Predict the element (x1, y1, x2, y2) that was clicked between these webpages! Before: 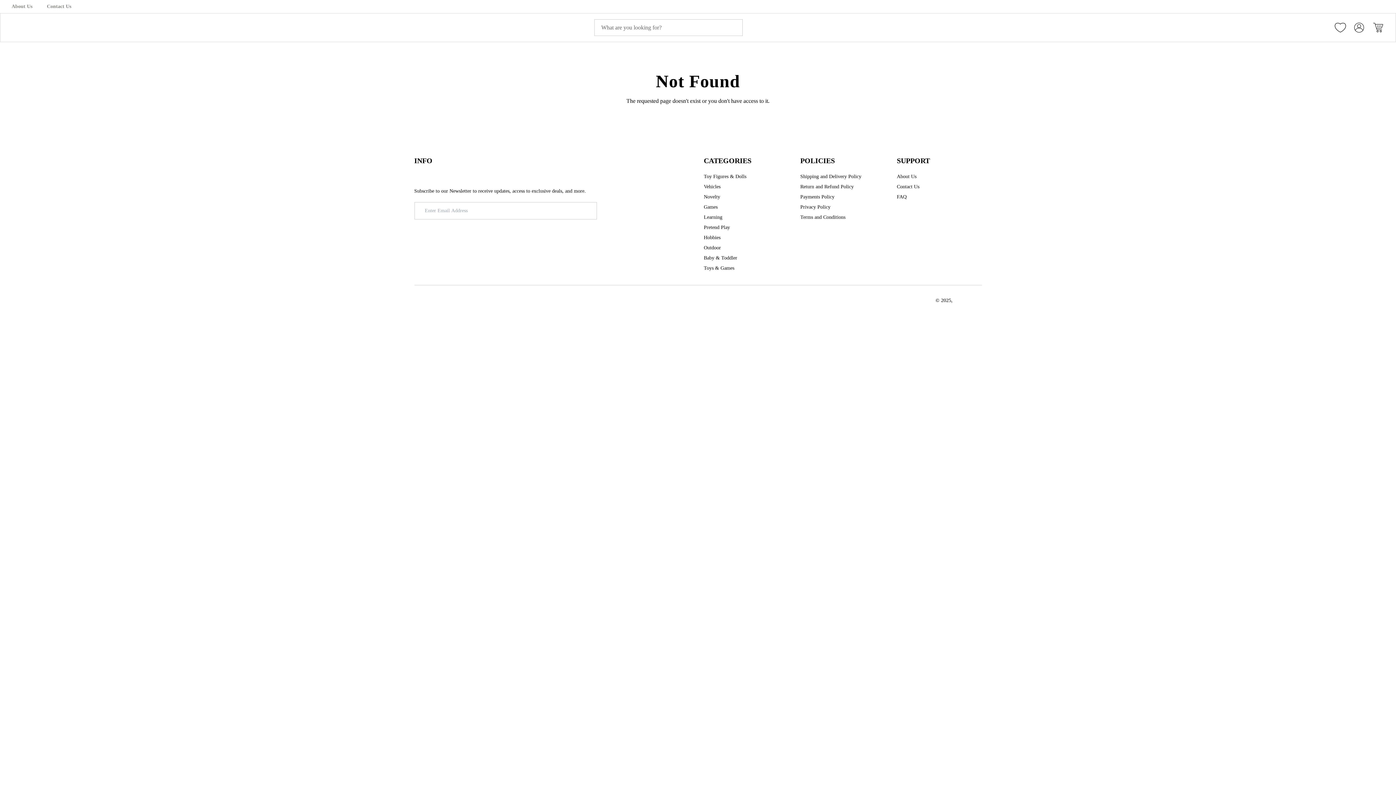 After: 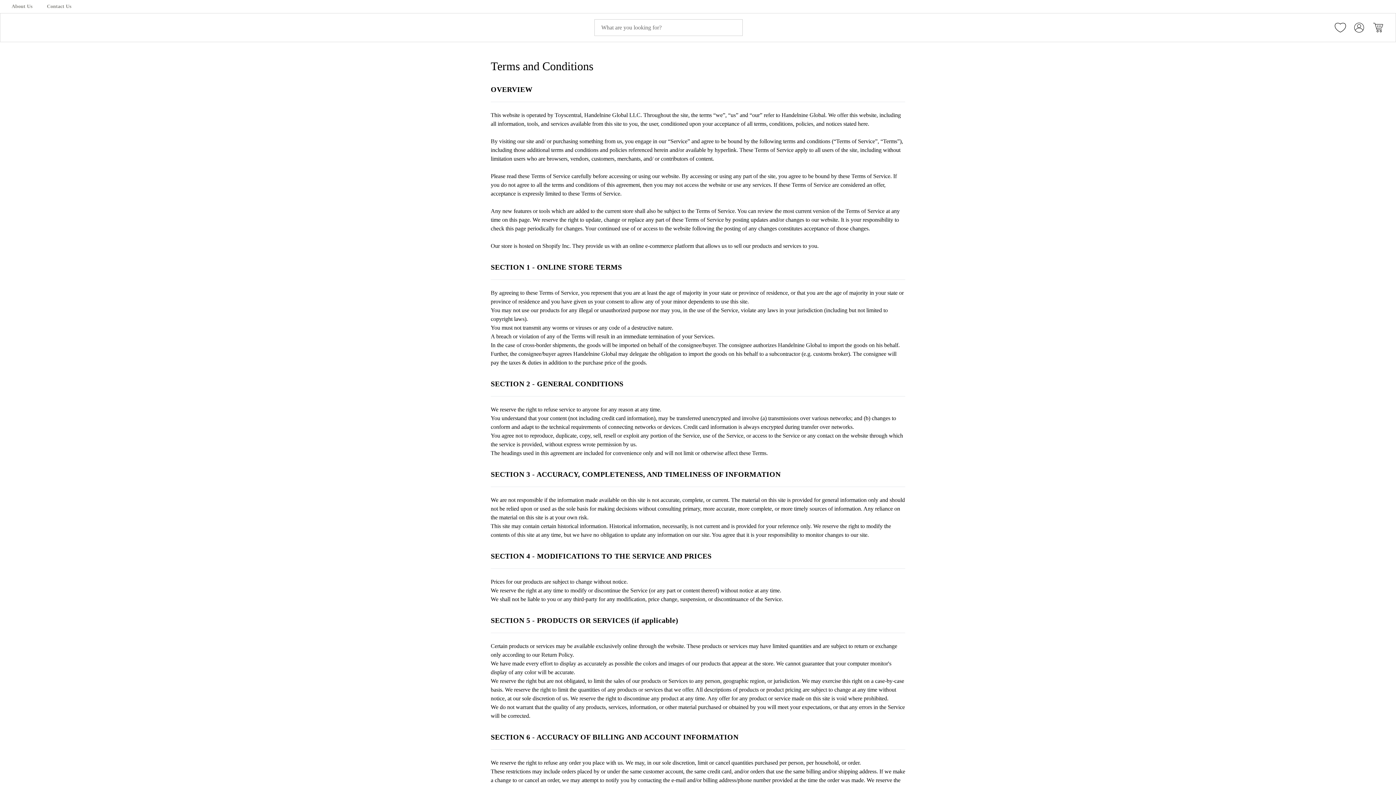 Action: bbox: (800, 213, 845, 221) label: Terms and Conditions